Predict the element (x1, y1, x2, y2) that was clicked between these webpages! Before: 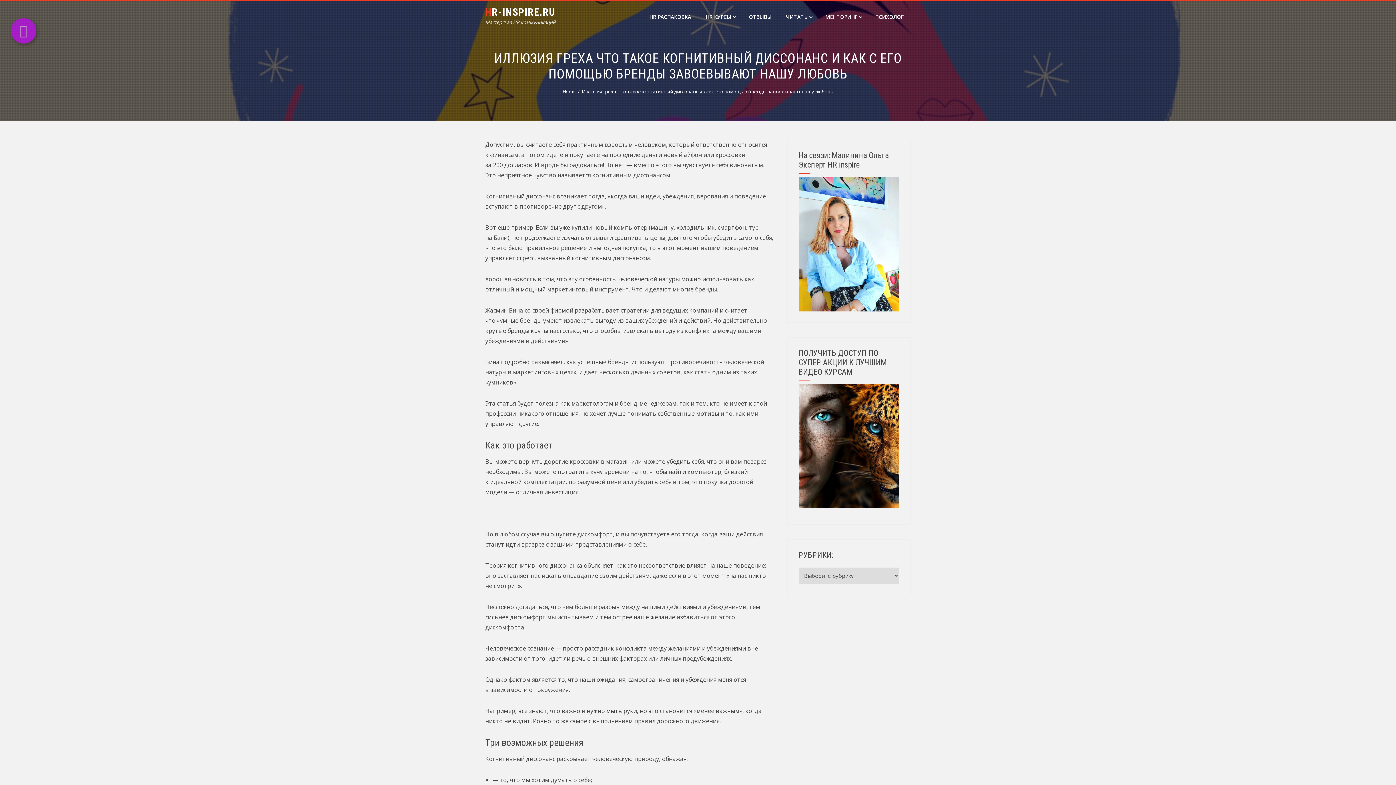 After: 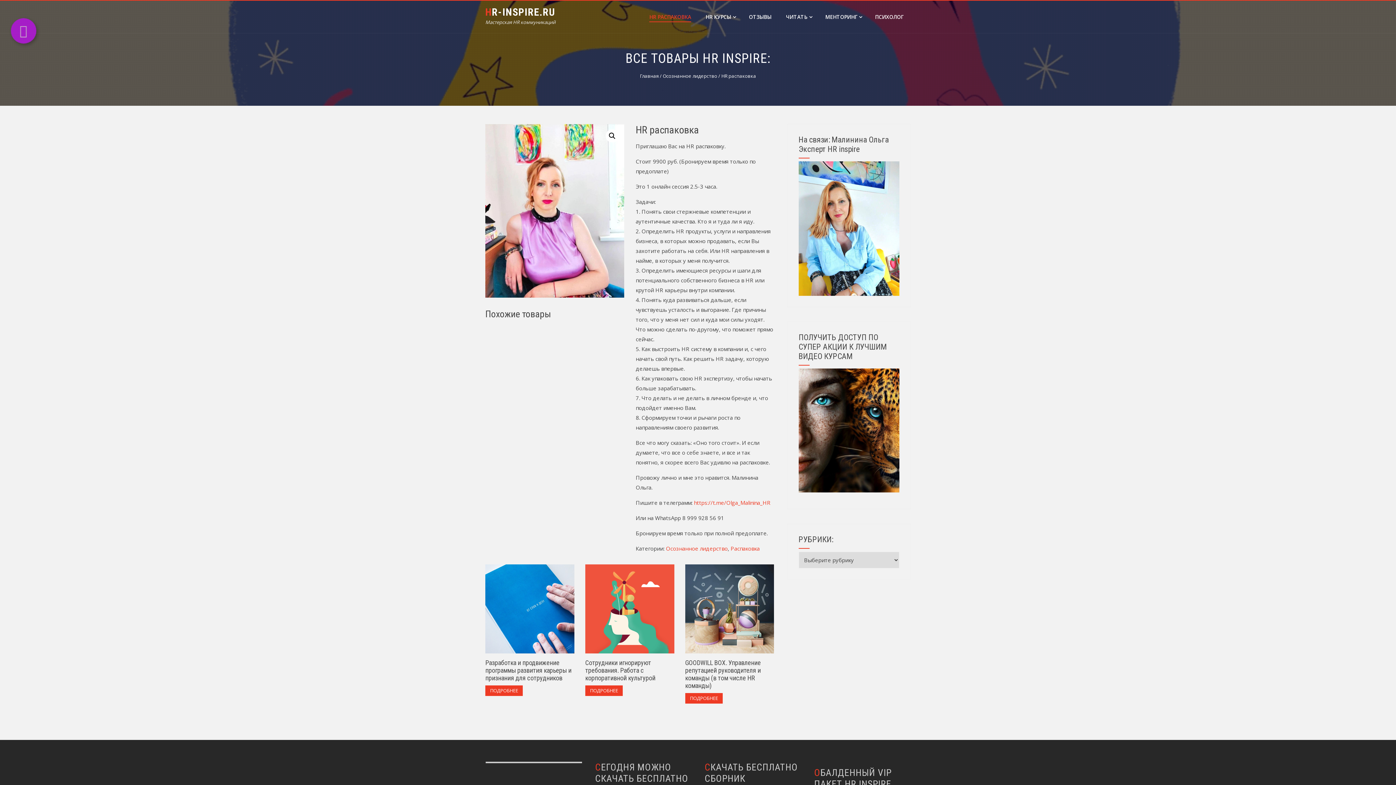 Action: bbox: (642, 0, 698, 33) label: HR РАСПАКОВКА